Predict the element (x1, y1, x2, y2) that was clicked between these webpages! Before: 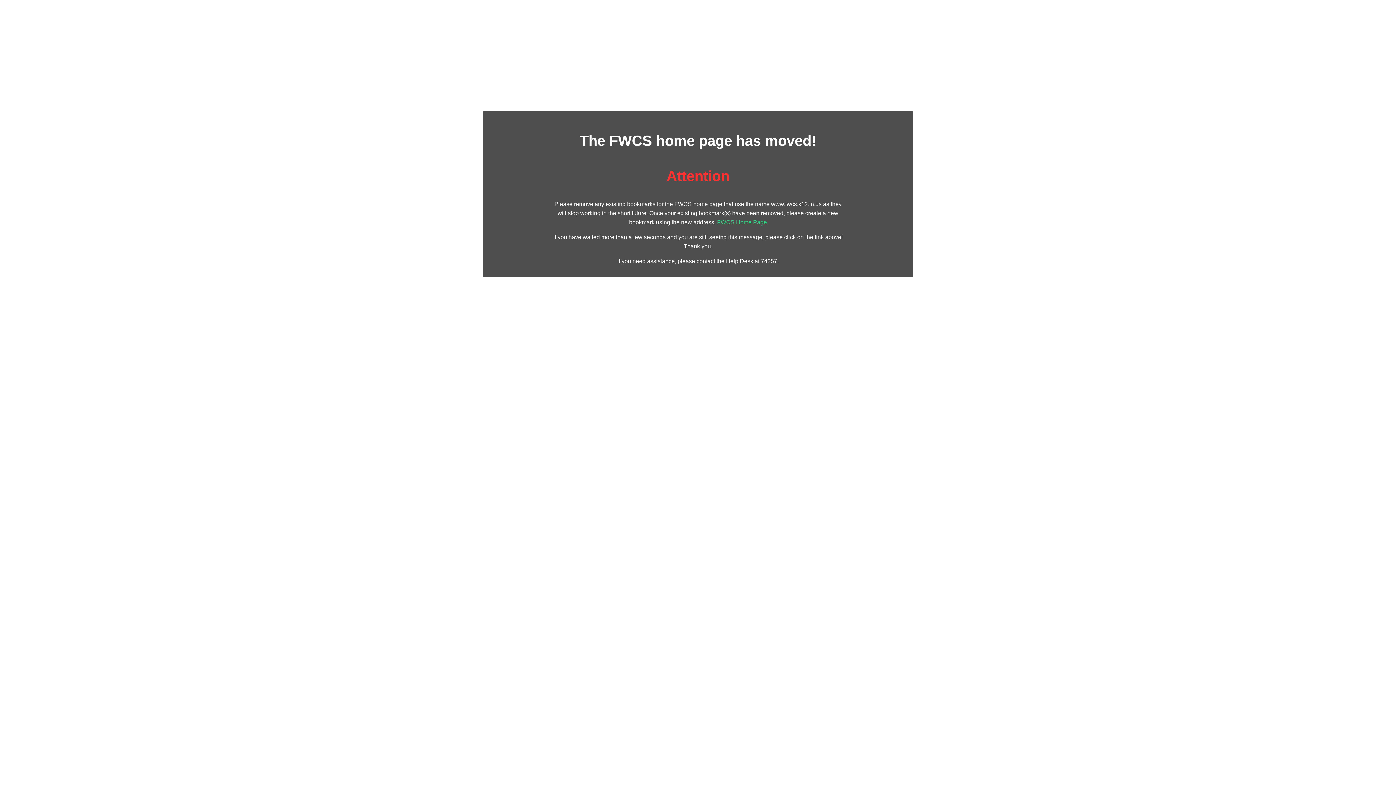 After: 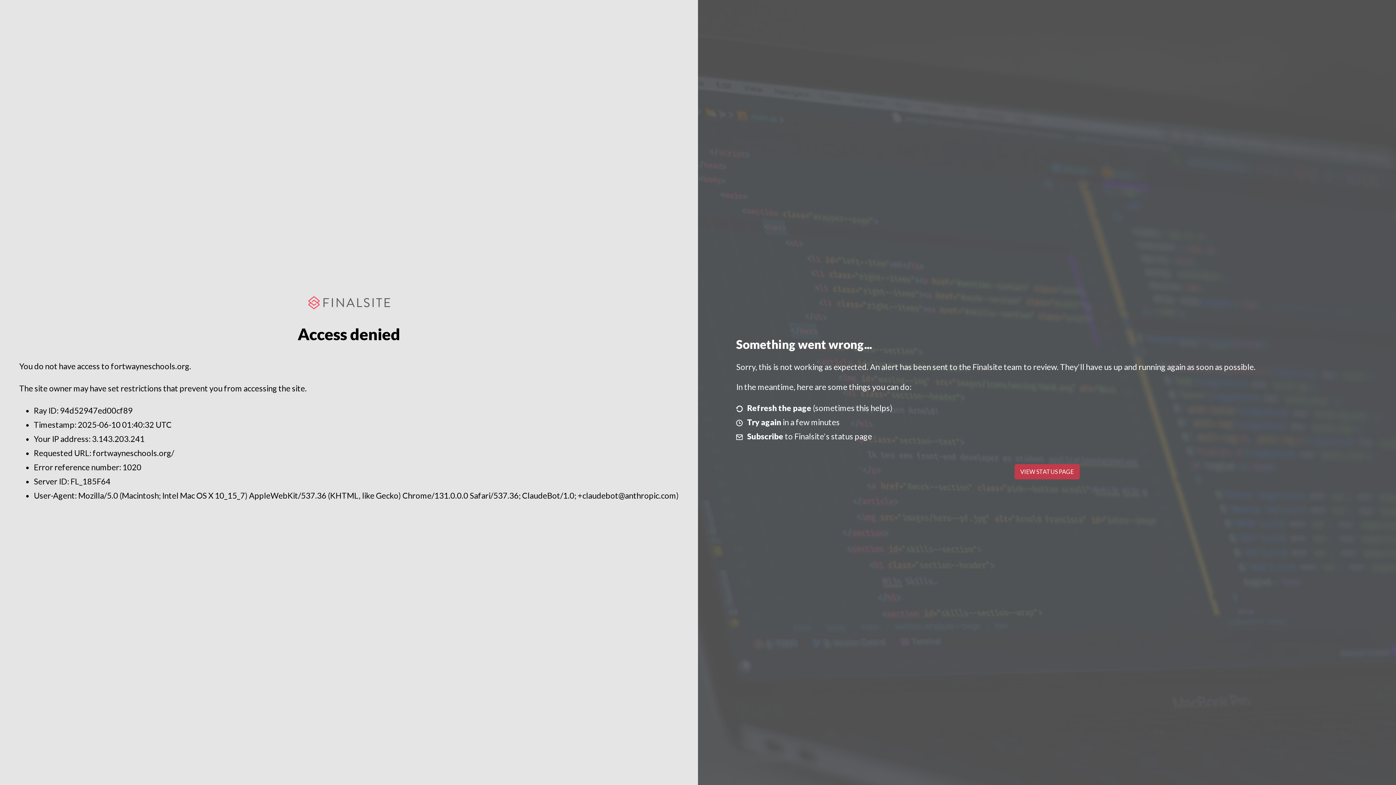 Action: label: FWCS Home Page bbox: (717, 219, 767, 225)